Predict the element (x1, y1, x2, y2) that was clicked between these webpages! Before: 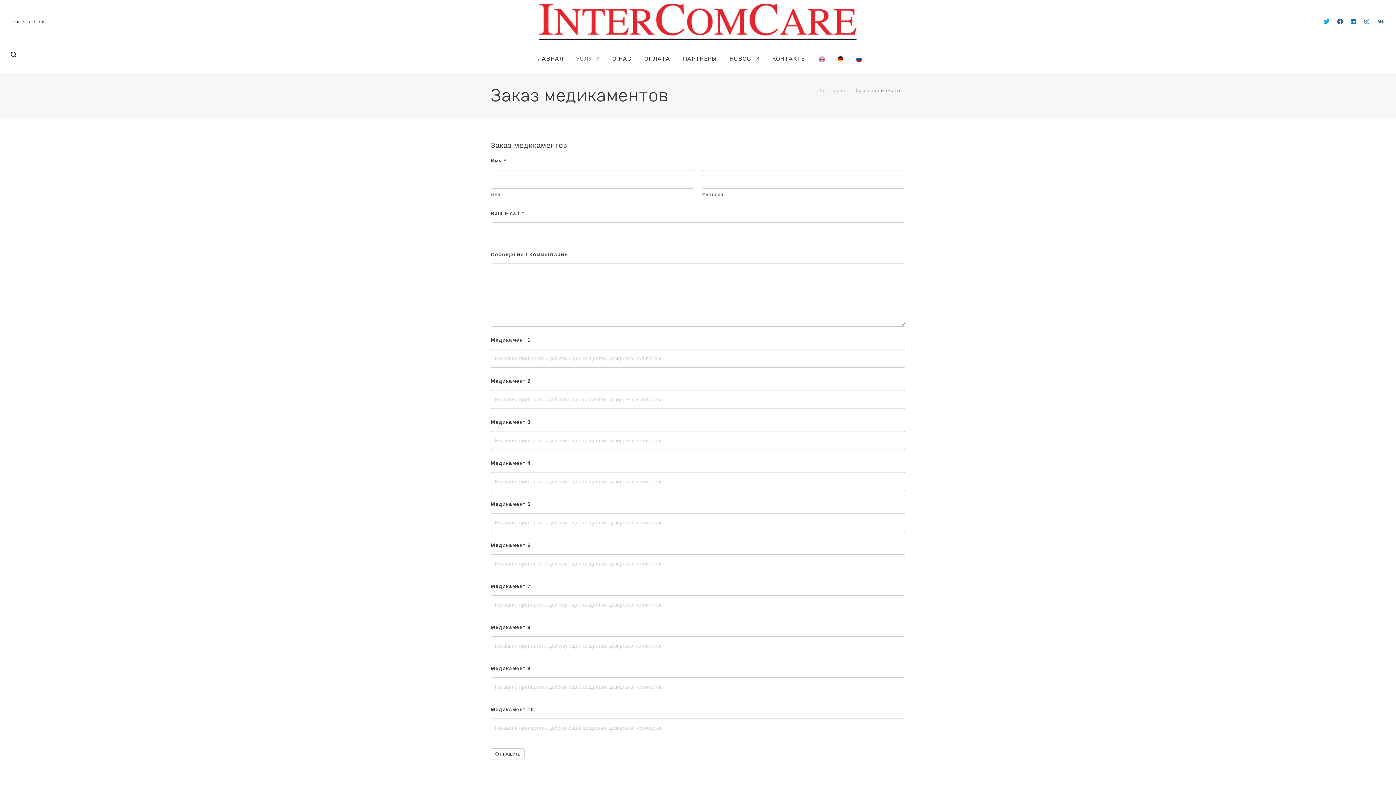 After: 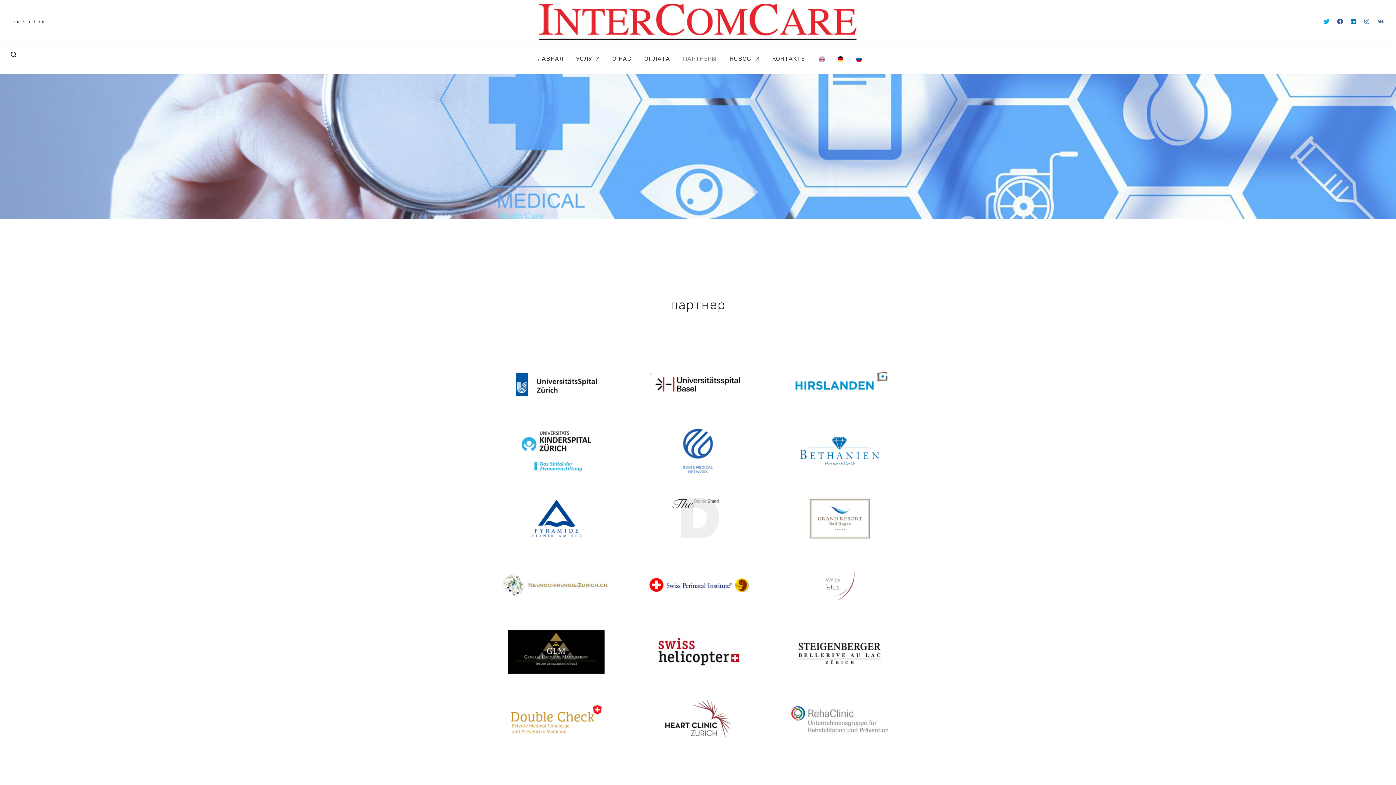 Action: label: ПАРТНЕРЫ bbox: (677, 44, 722, 73)